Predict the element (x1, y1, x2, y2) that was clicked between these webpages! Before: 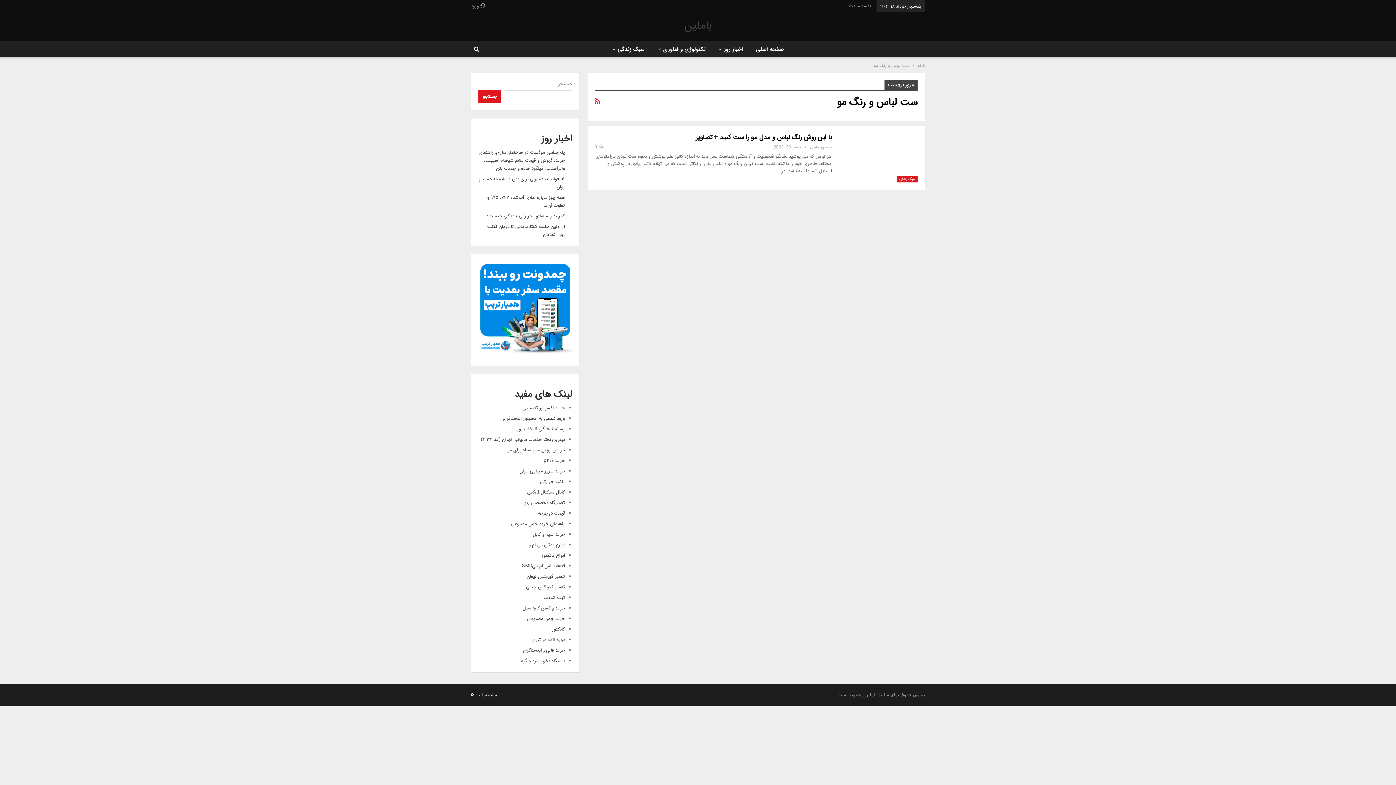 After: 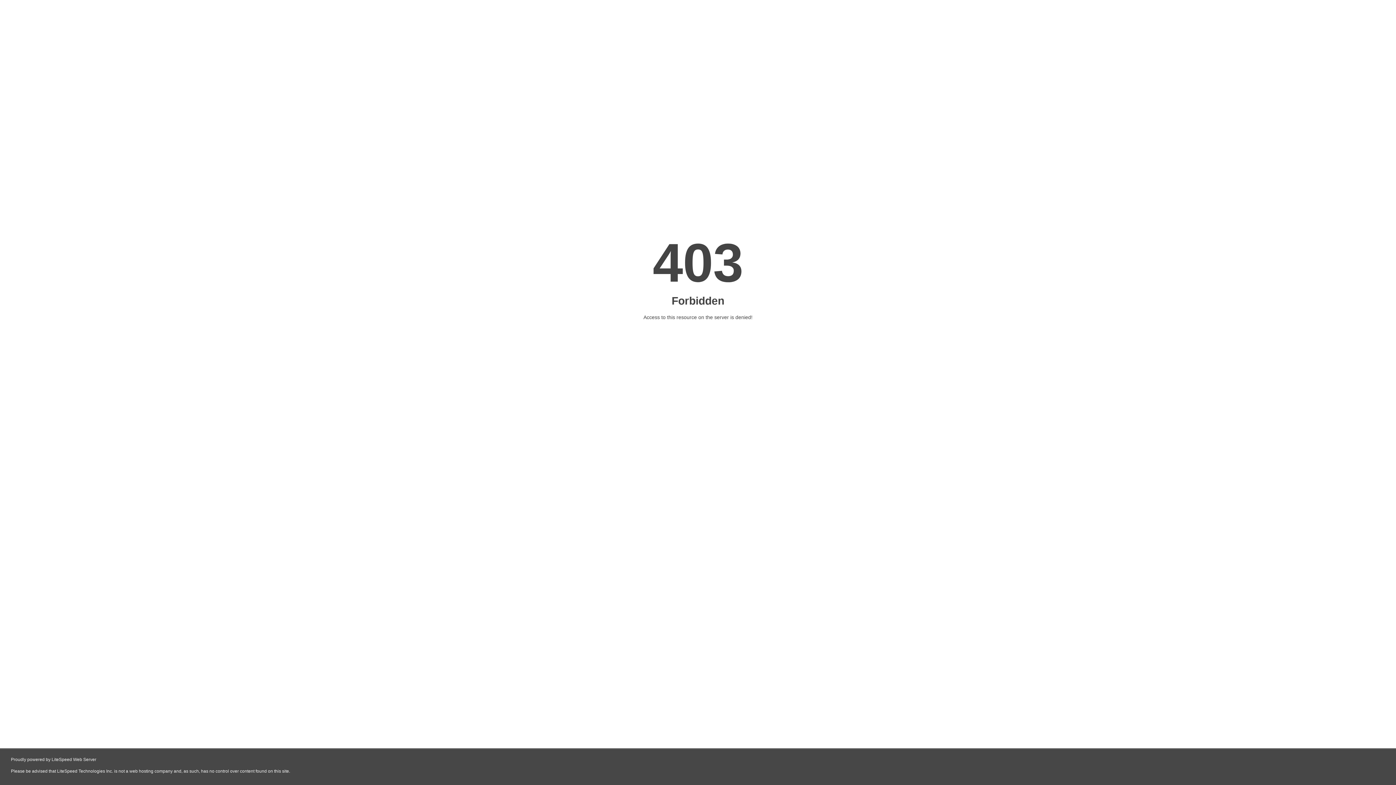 Action: label: خرید pt100 bbox: (543, 457, 565, 464)